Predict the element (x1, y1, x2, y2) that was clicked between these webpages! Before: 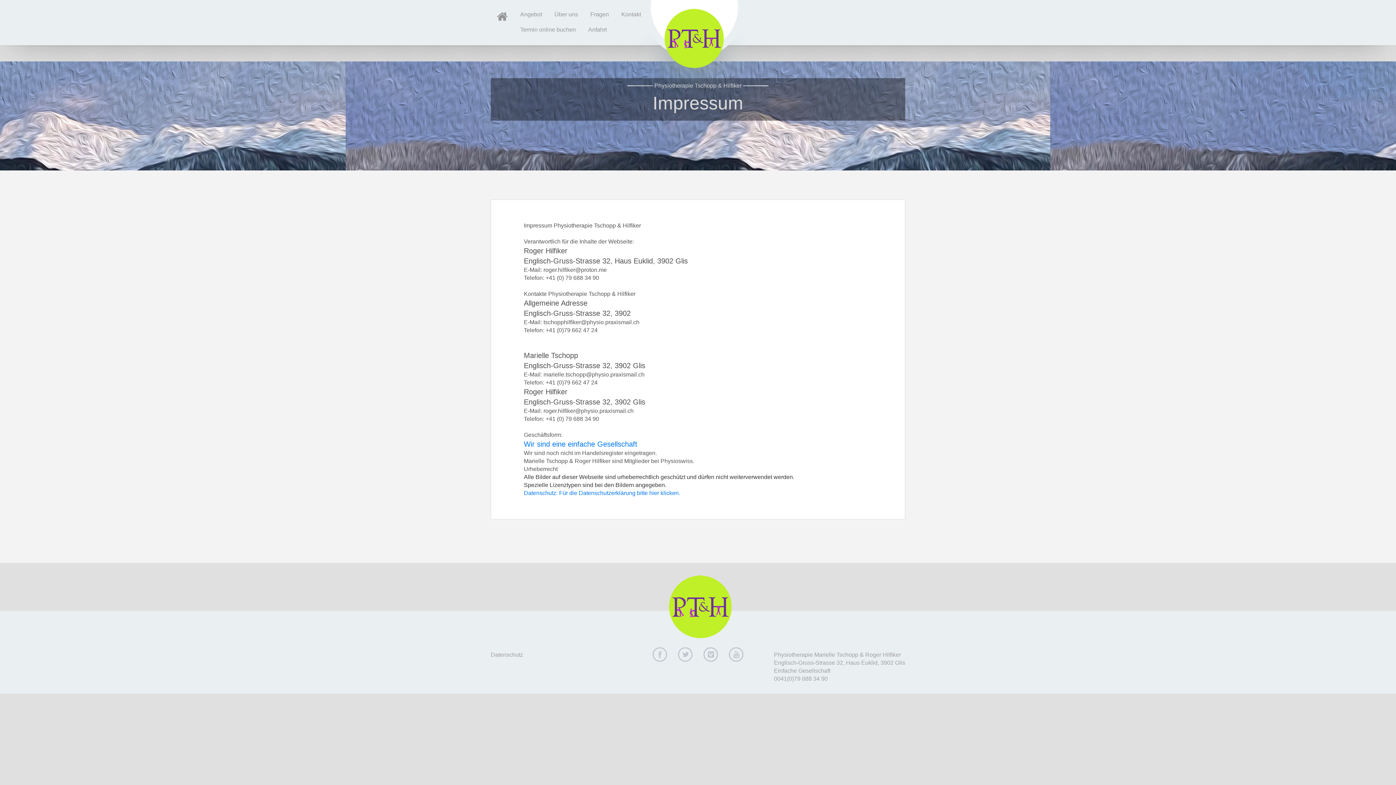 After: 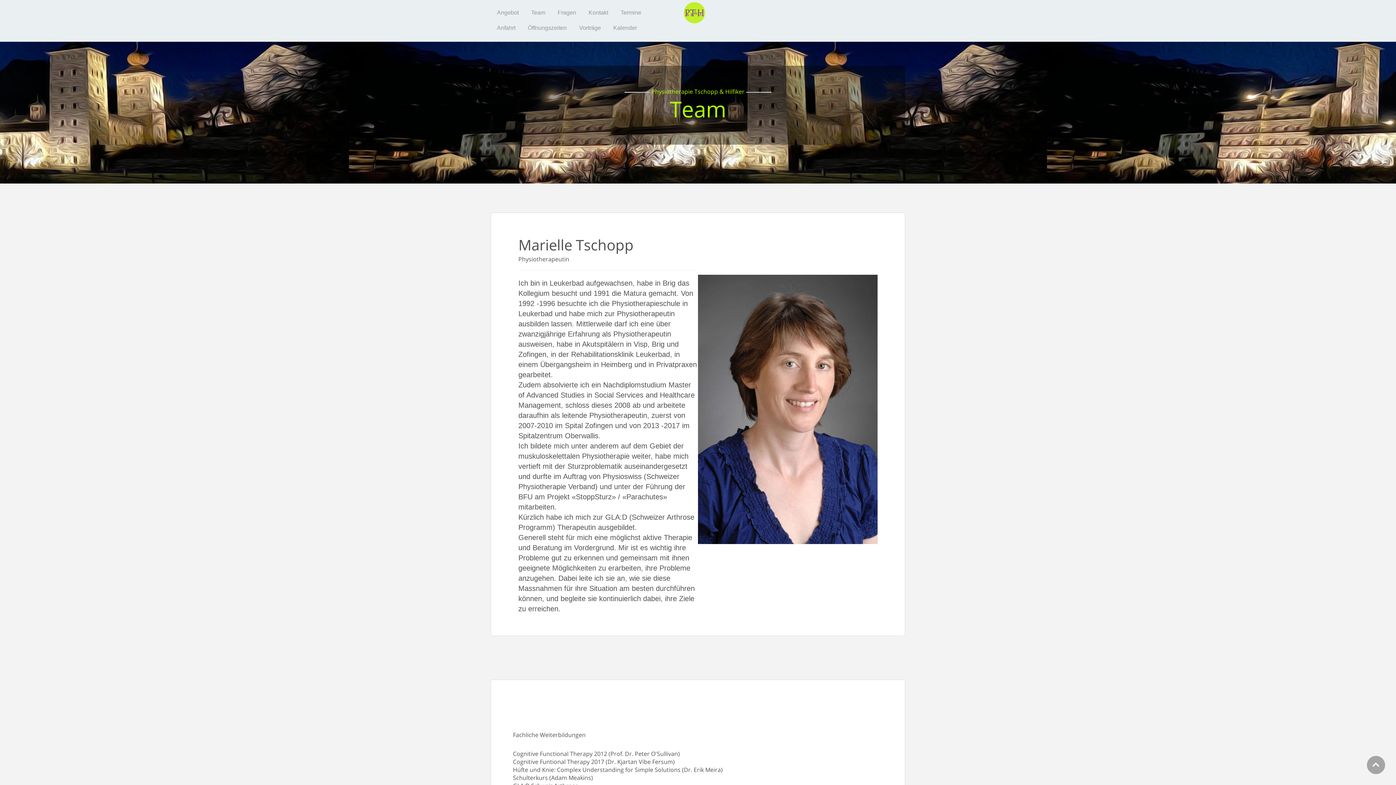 Action: bbox: (553, 7, 578, 21) label: Über uns